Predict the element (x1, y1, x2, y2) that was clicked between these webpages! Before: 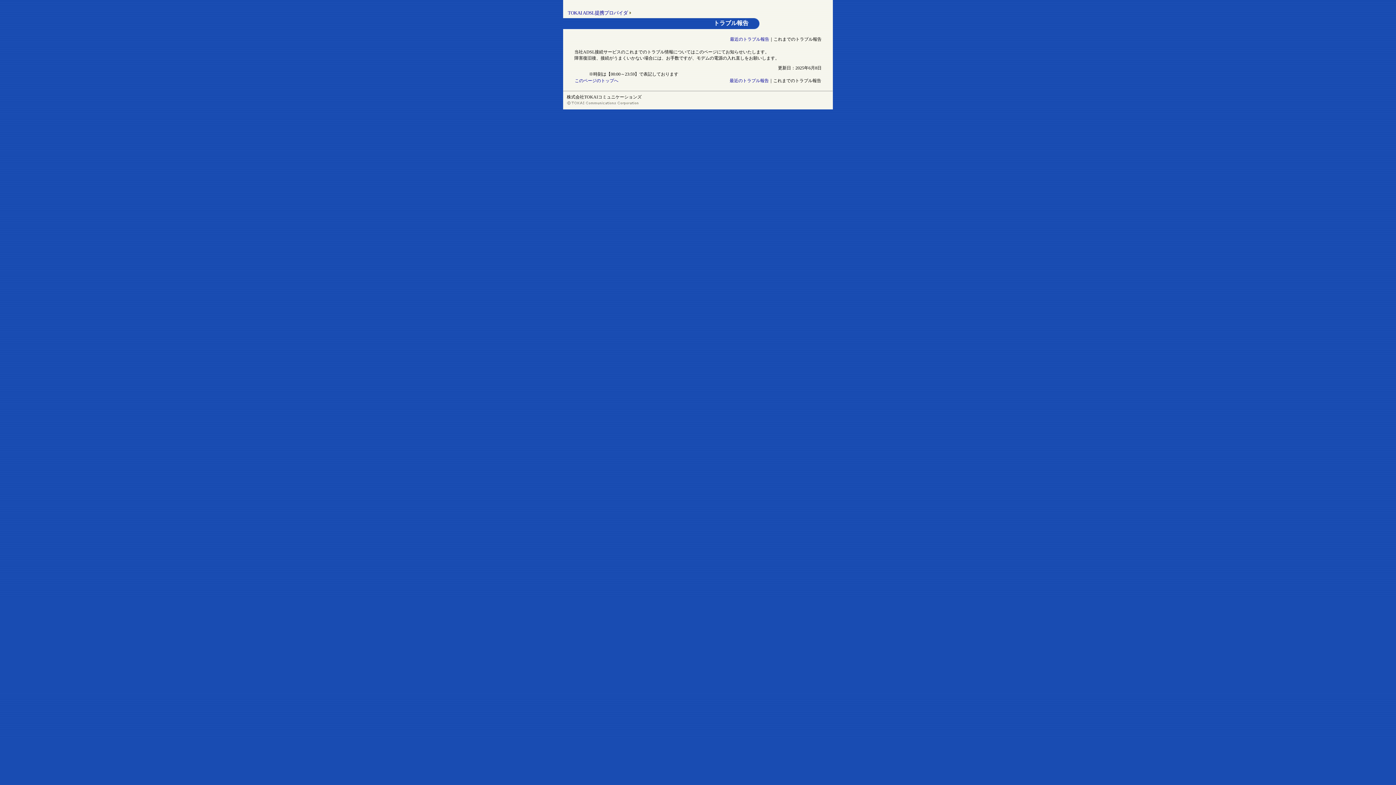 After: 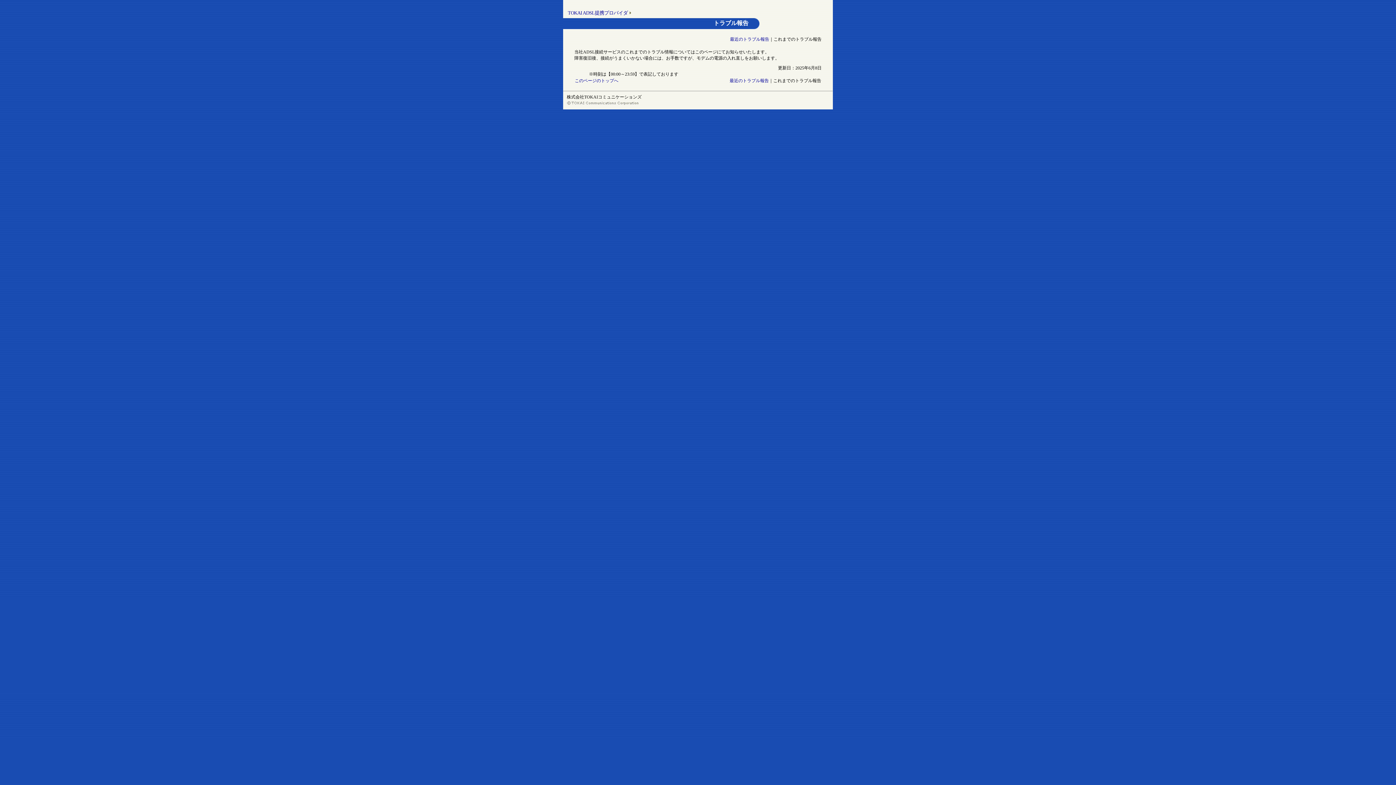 Action: bbox: (0, 0, 1396, 109) label: 
 TOKAI ADSL提携プロバイダ 
	

トラブル報告
	


最近のトラブル報告｜これまでのトラブル報告

当社ADSL接続サービスのこれまでのトラブル情報についてはこのページにてお知らせいたします。
障害復旧後、接続がうまくいかない場合には、お手数ですが、モデムの電源の入れ直しをお願いします。


更新日：2025年6月8日
※時刻は【00:00～23:59】で表記しております
このページのトップへ	最近のトラブル報告｜これまでのトラブル報告



	株式会社TOKAIコミュニケーションズ

